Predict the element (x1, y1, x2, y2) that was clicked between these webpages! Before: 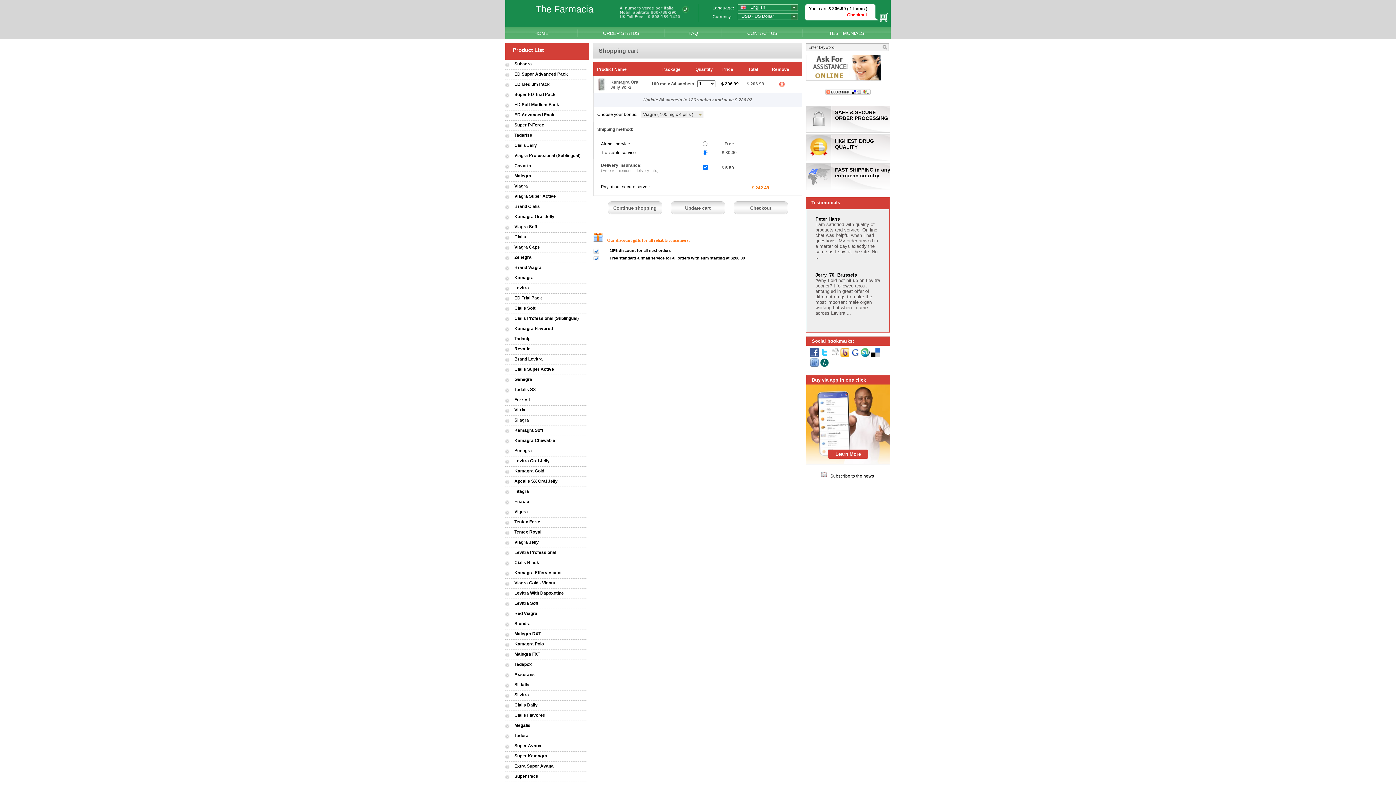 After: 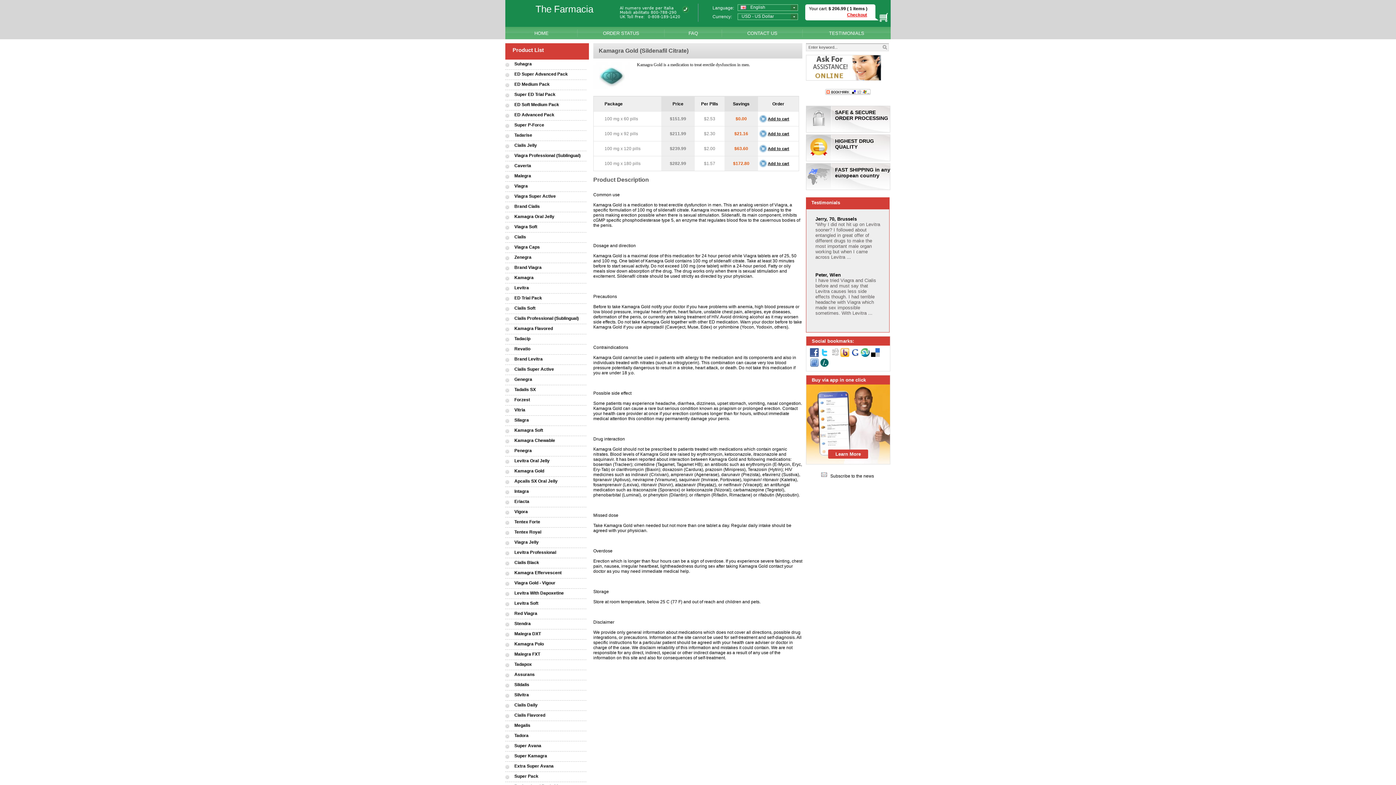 Action: label: Kamagra Gold bbox: (514, 468, 544, 473)